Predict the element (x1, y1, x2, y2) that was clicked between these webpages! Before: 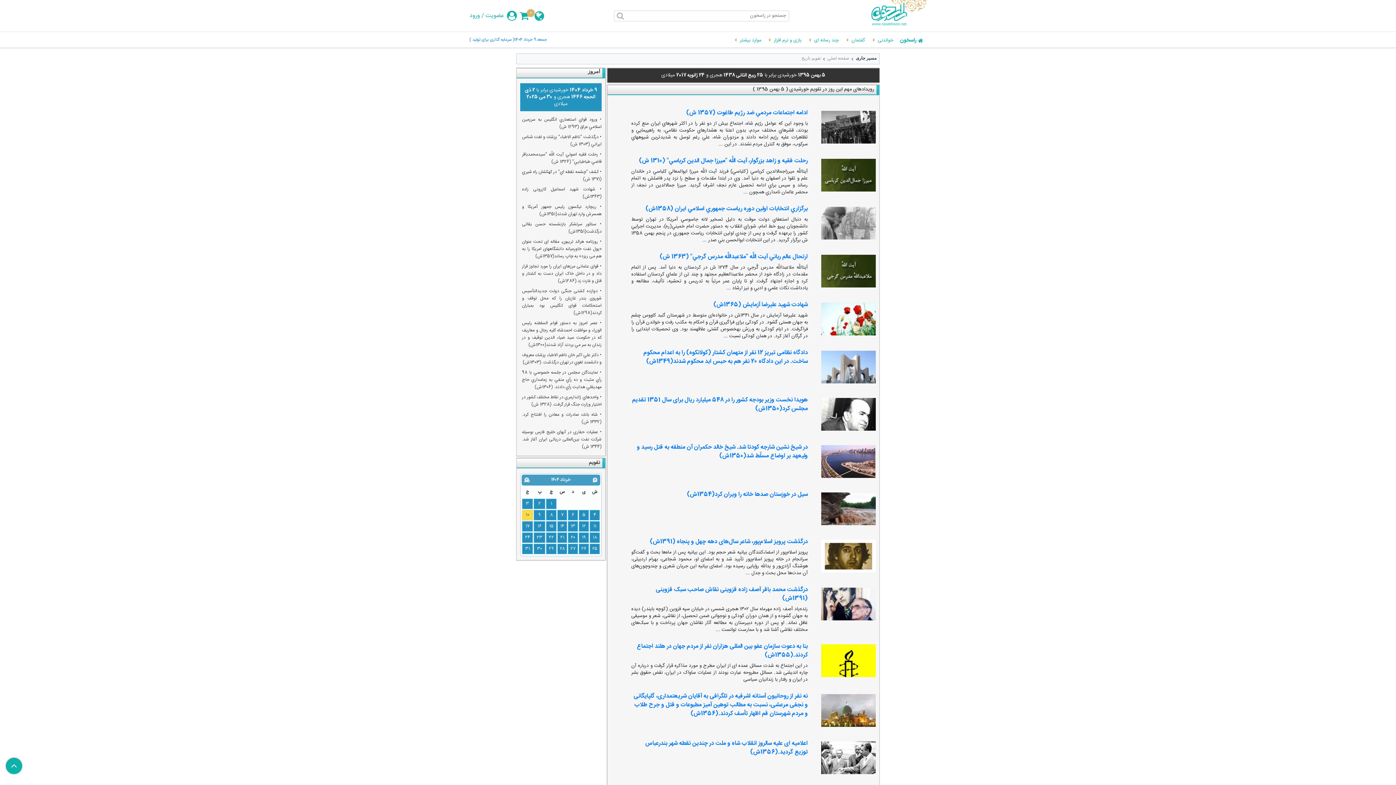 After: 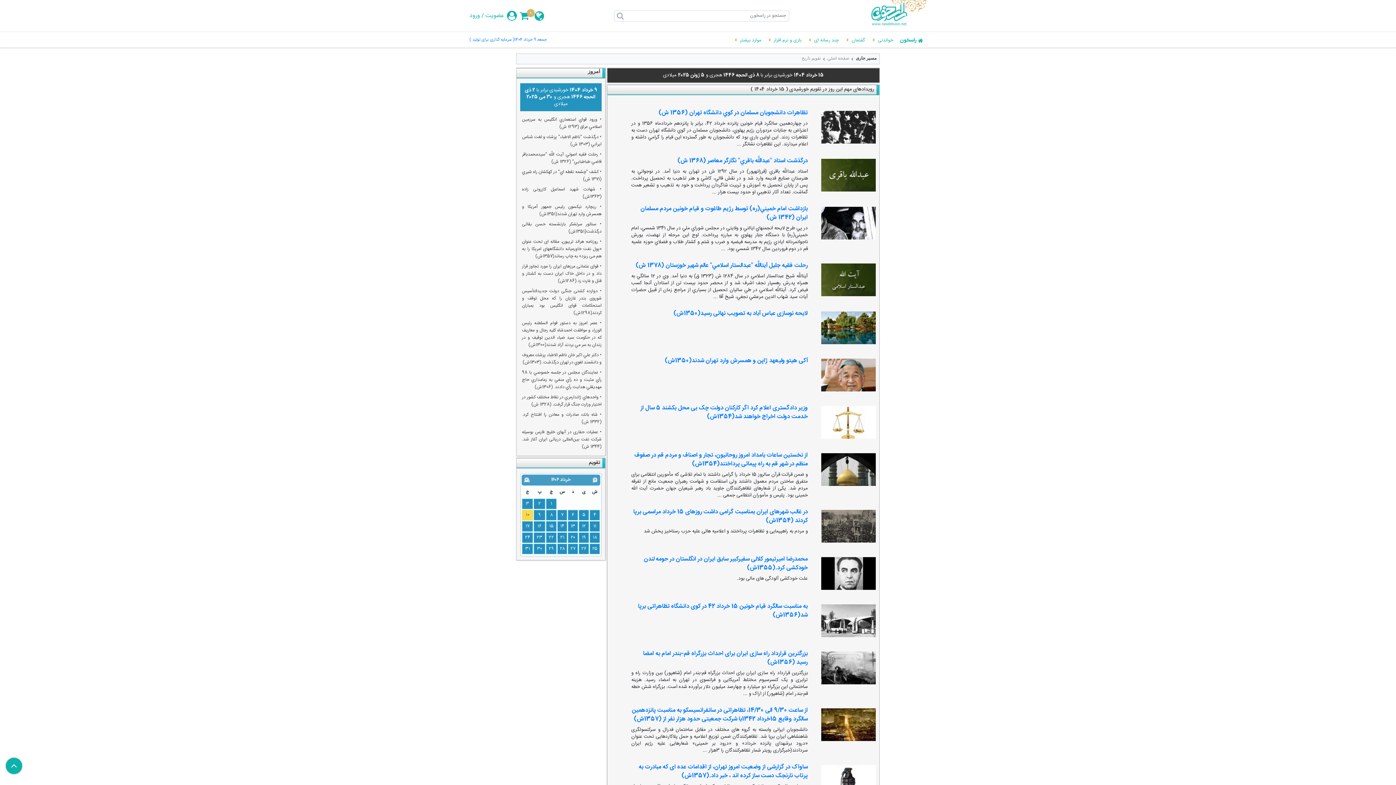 Action: label: ۱۵ bbox: (546, 521, 556, 531)